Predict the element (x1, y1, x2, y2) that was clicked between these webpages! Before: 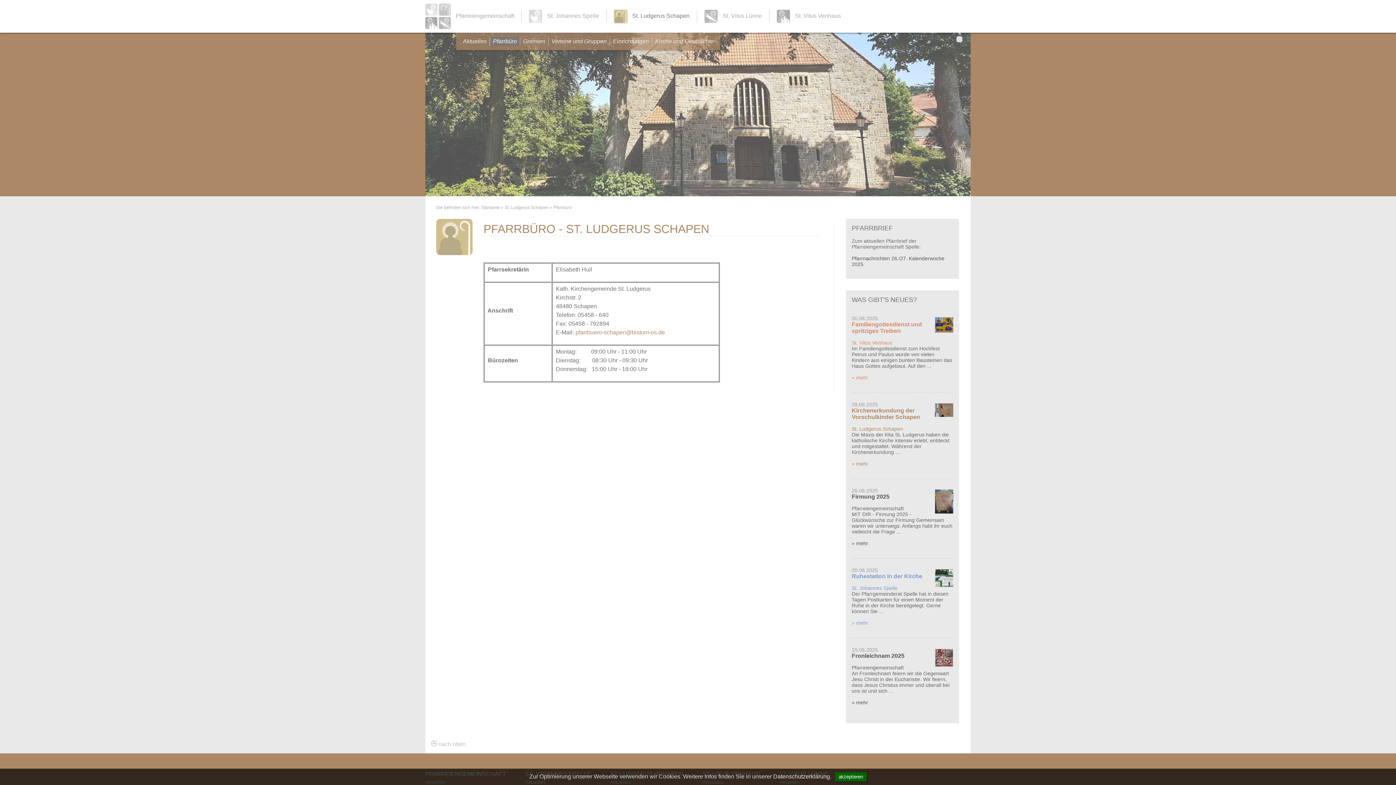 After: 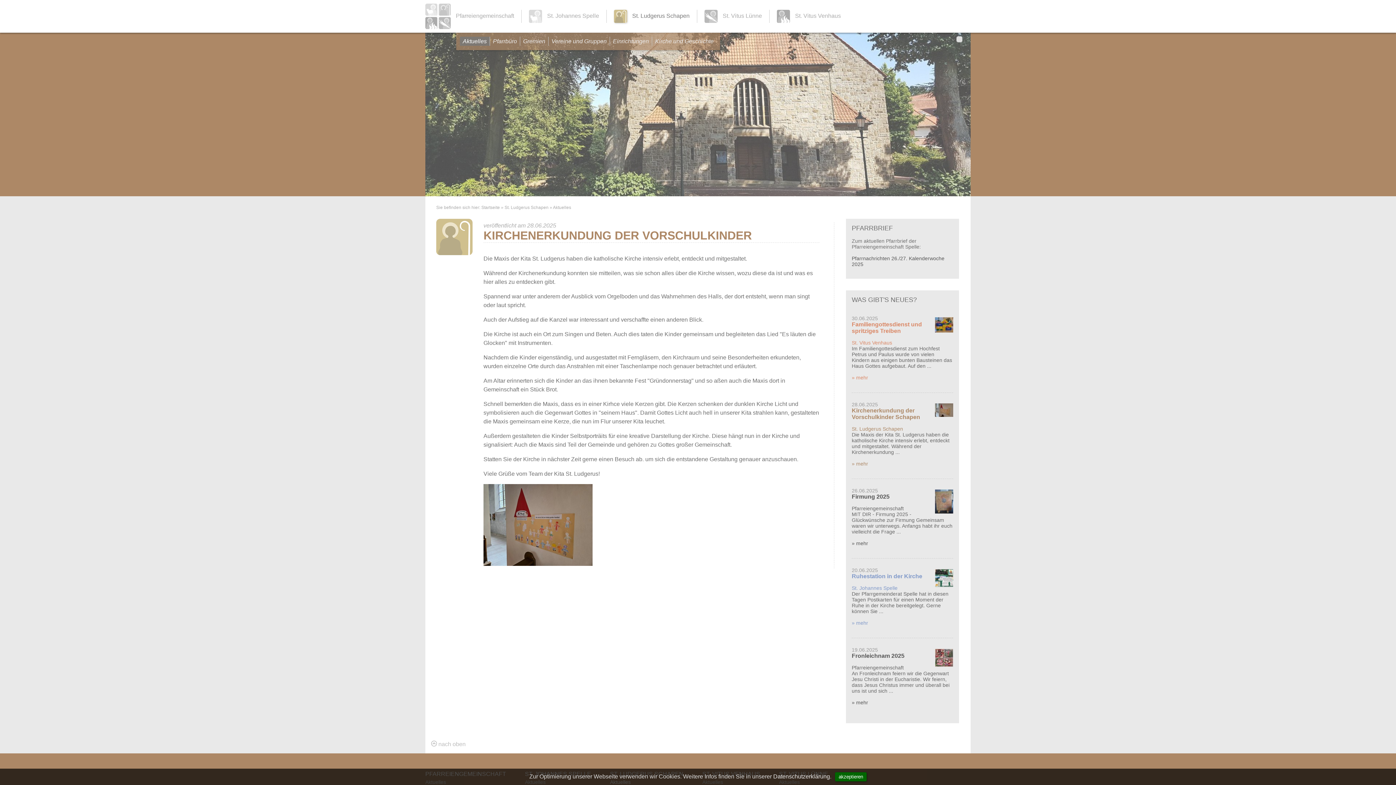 Action: bbox: (852, 407, 920, 420) label: Kirchenerkundung der Vorschulkinder Schapen